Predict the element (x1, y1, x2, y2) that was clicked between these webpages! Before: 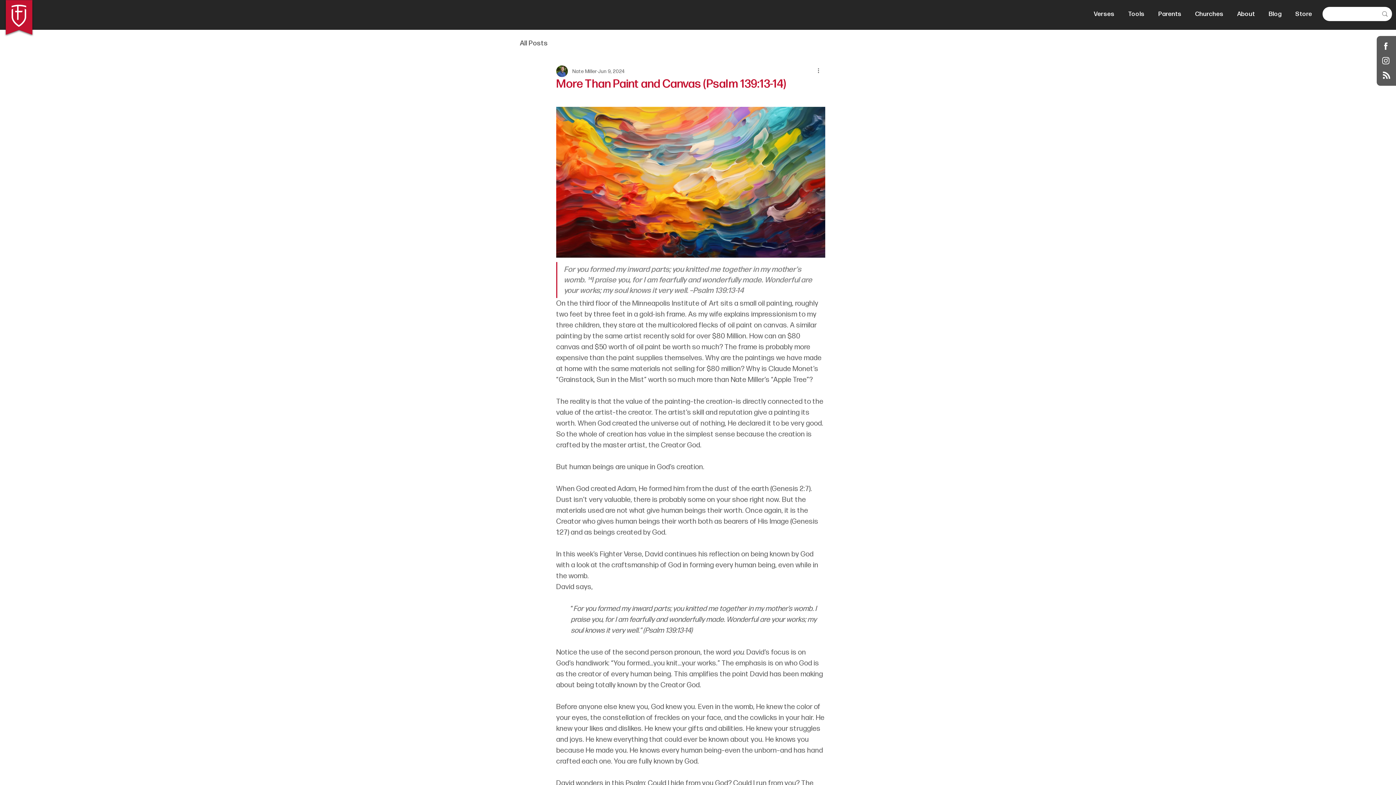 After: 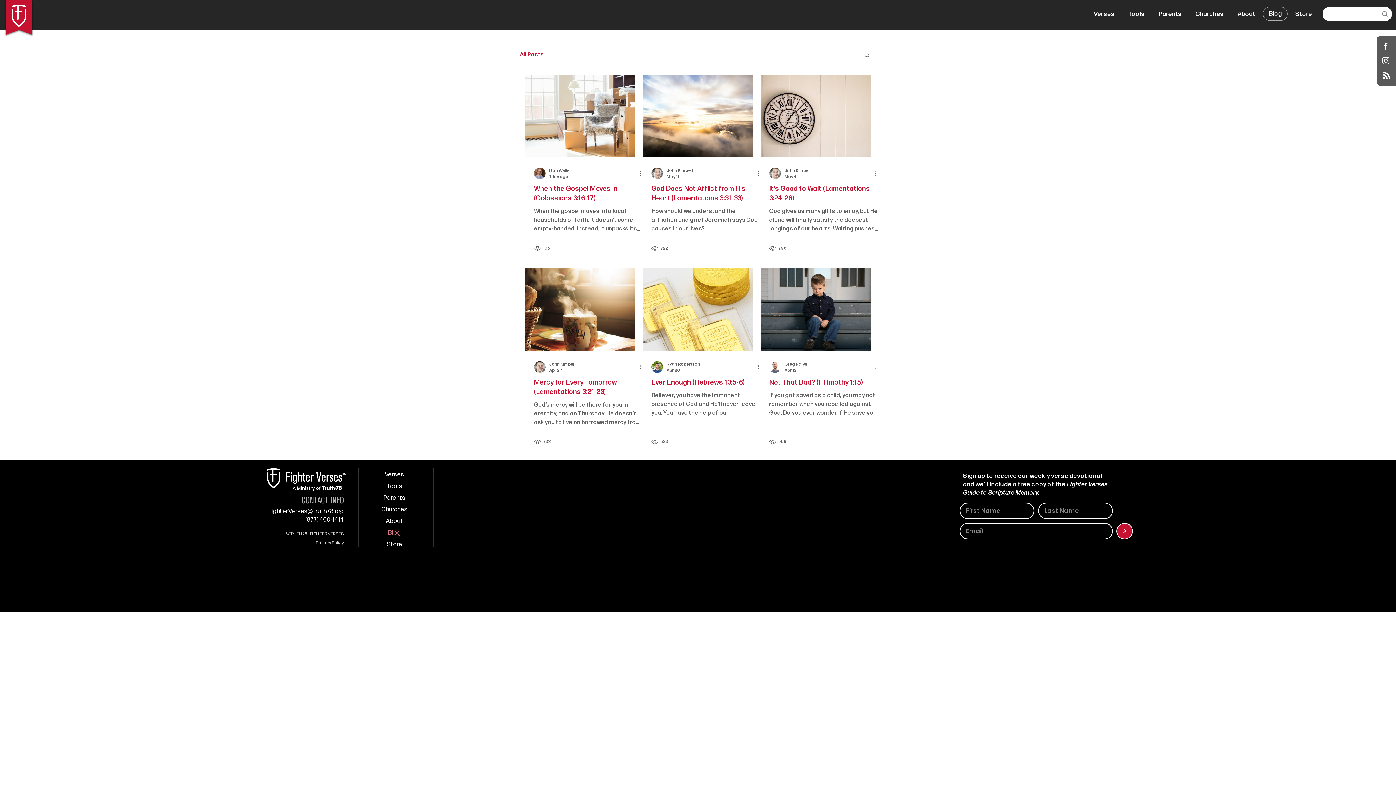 Action: bbox: (1262, 6, 1288, 21) label: Blog